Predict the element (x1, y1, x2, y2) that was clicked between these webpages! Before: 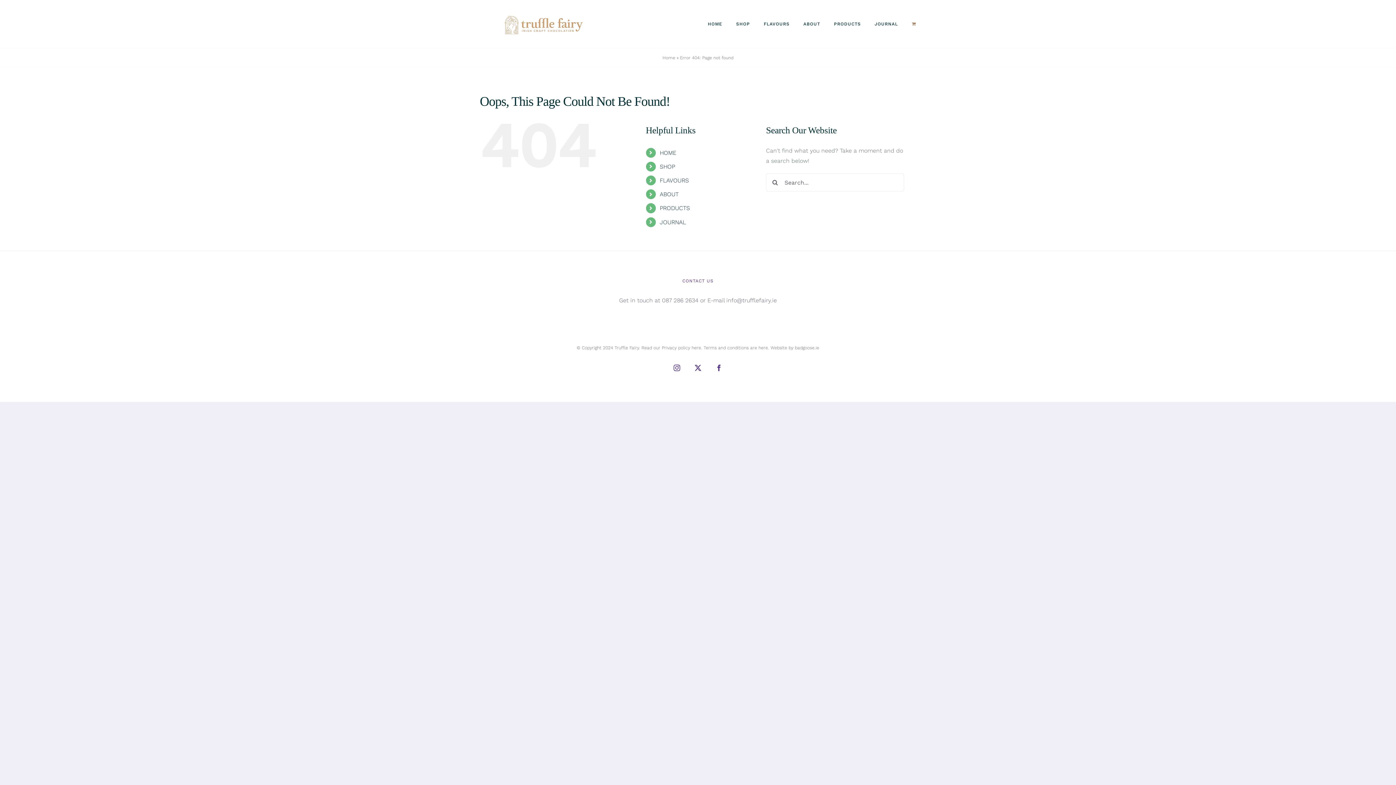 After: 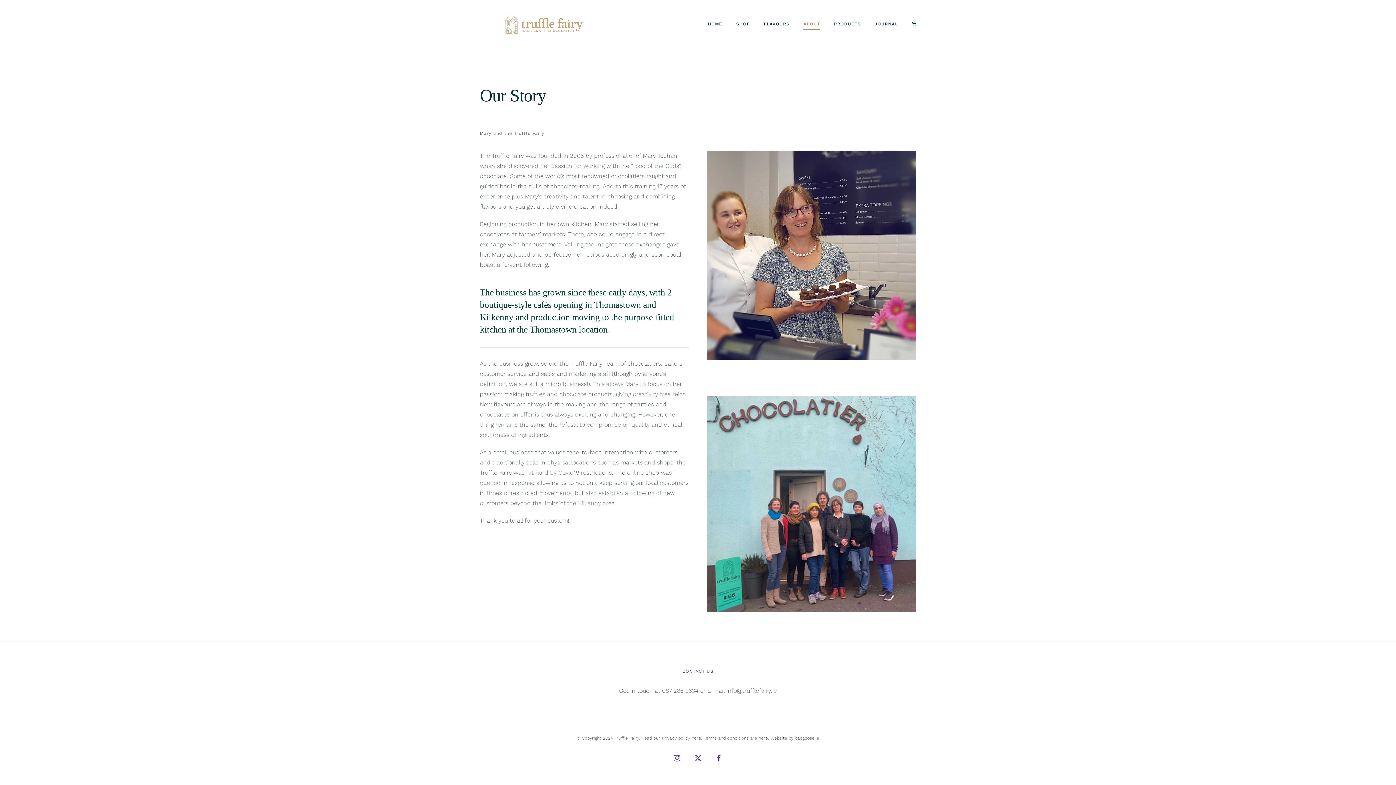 Action: label: ABOUT bbox: (659, 190, 678, 197)